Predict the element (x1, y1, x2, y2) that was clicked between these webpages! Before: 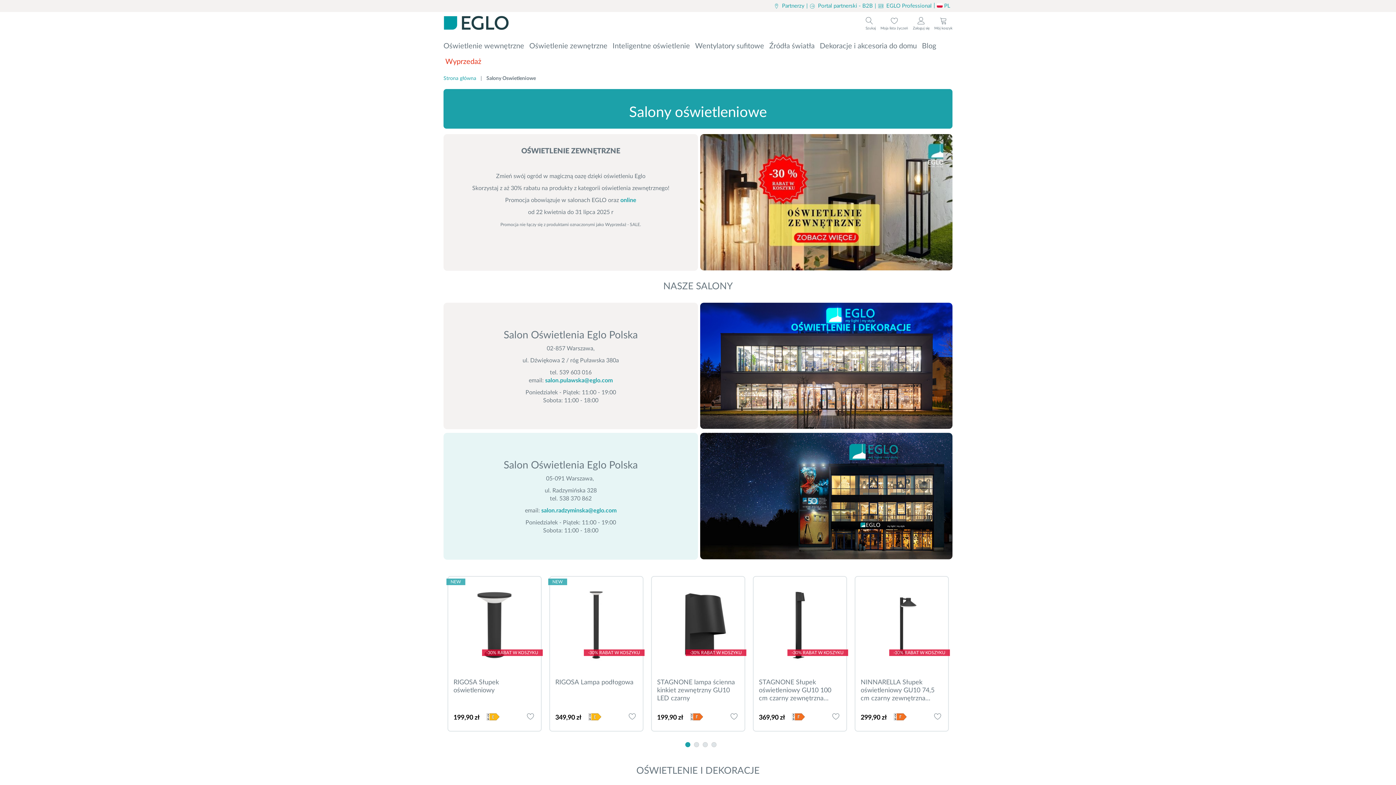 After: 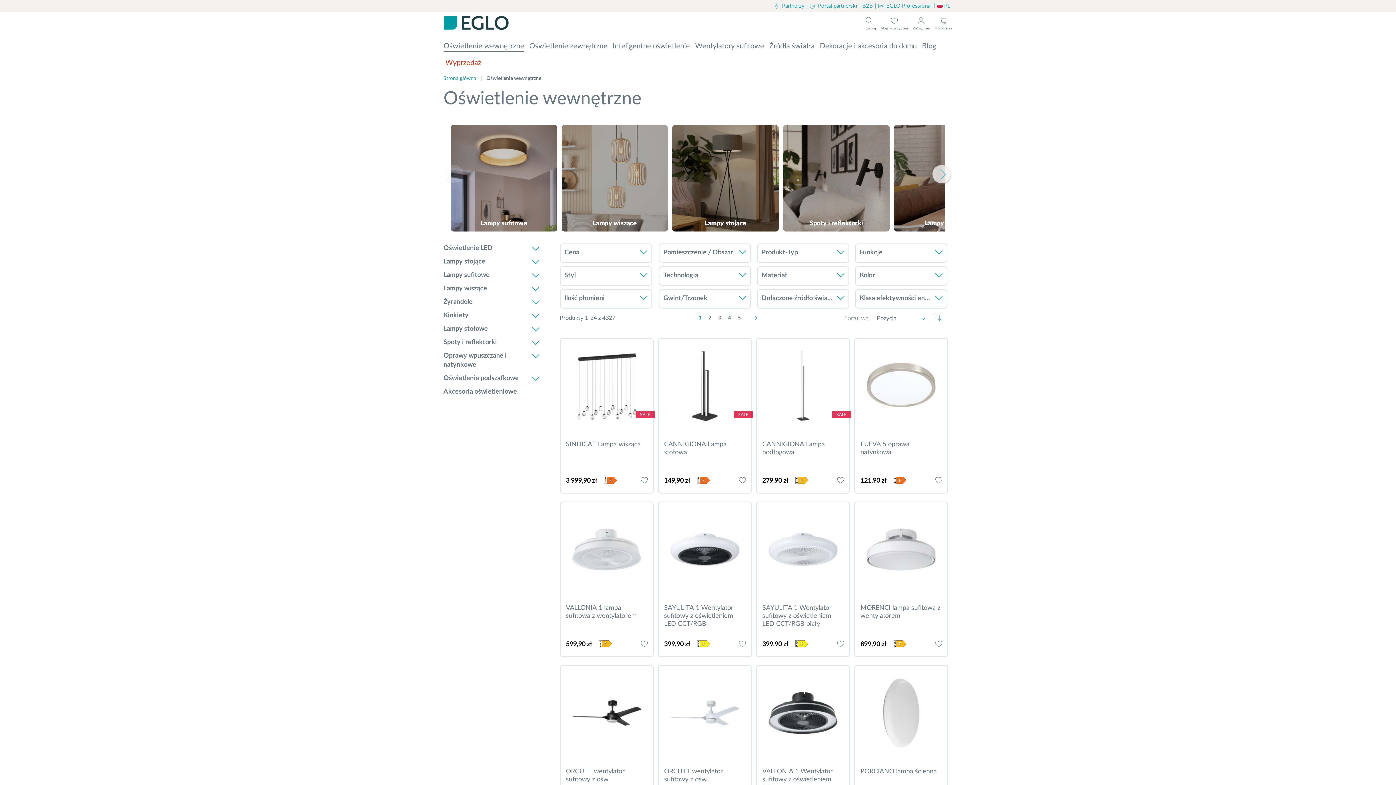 Action: label: Oświetlenie wewnętrzne bbox: (443, 42, 524, 50)